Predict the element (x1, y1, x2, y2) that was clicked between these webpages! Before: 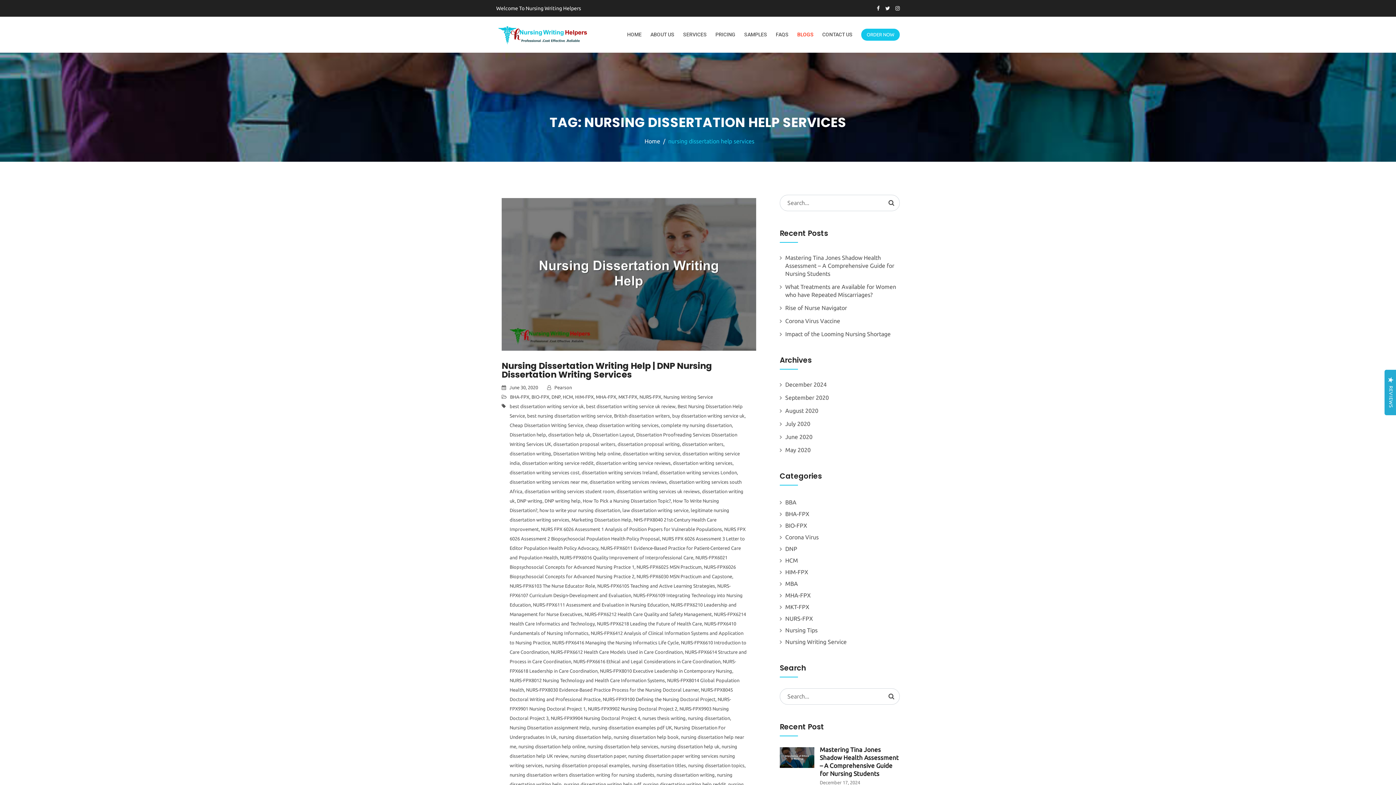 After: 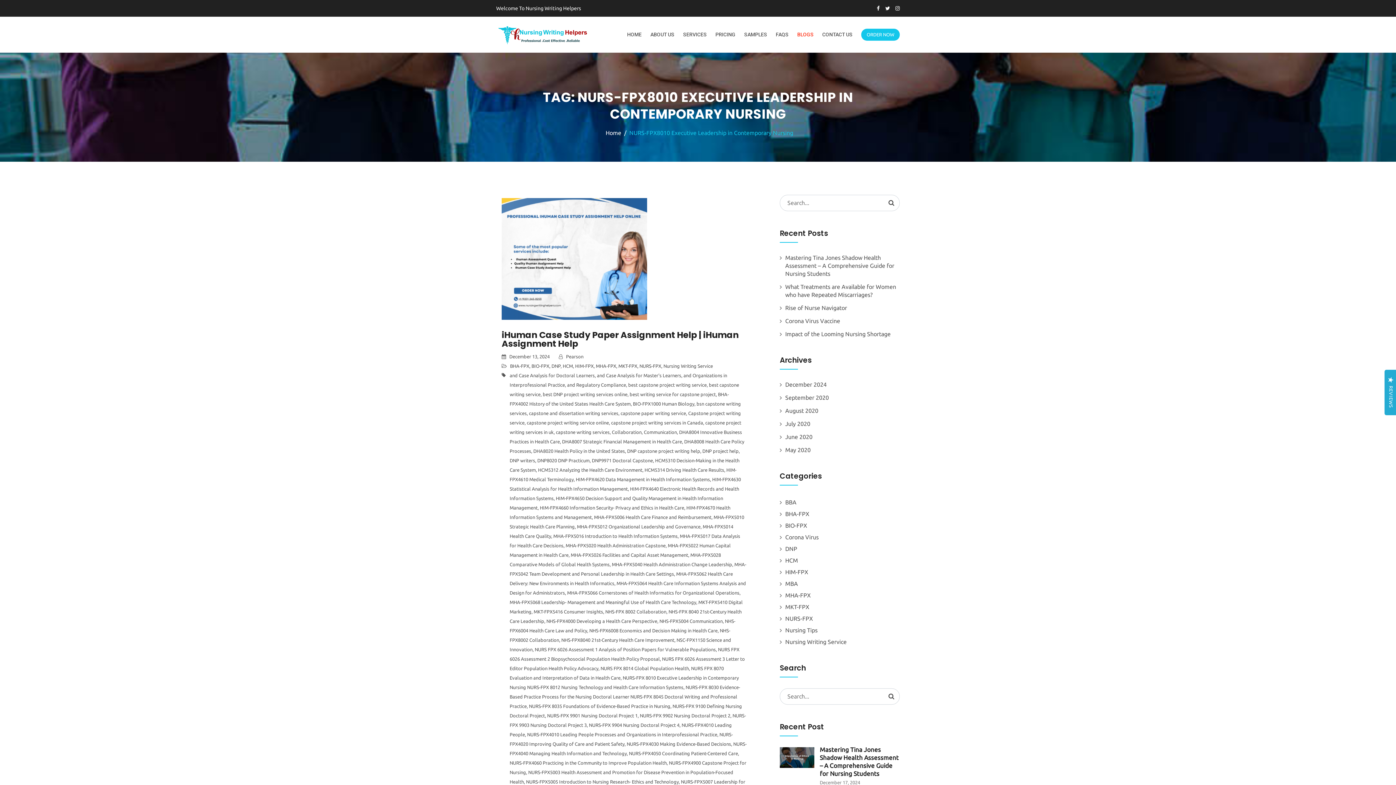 Action: label: NURS-FPX8010 Executive Leadership in Contemporary Nursing bbox: (600, 668, 732, 673)